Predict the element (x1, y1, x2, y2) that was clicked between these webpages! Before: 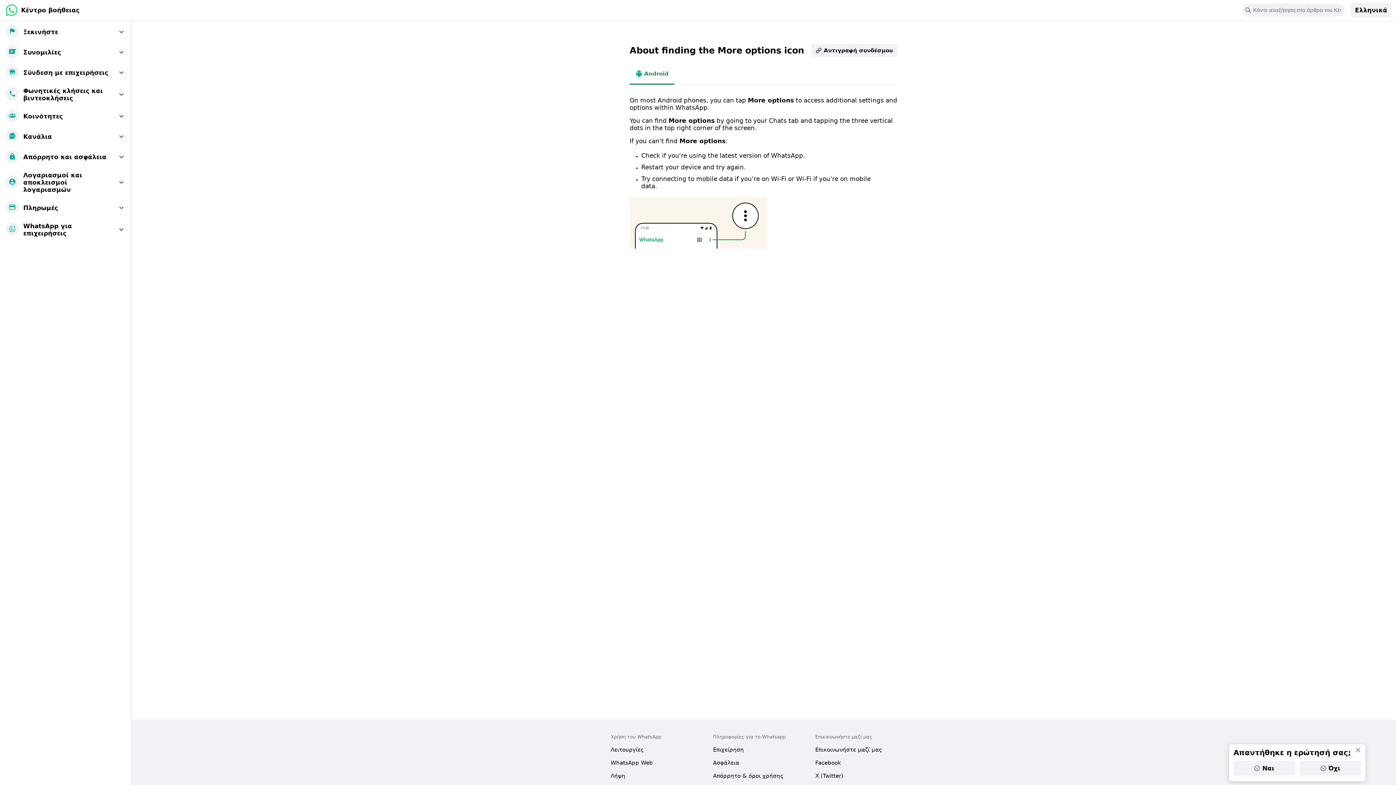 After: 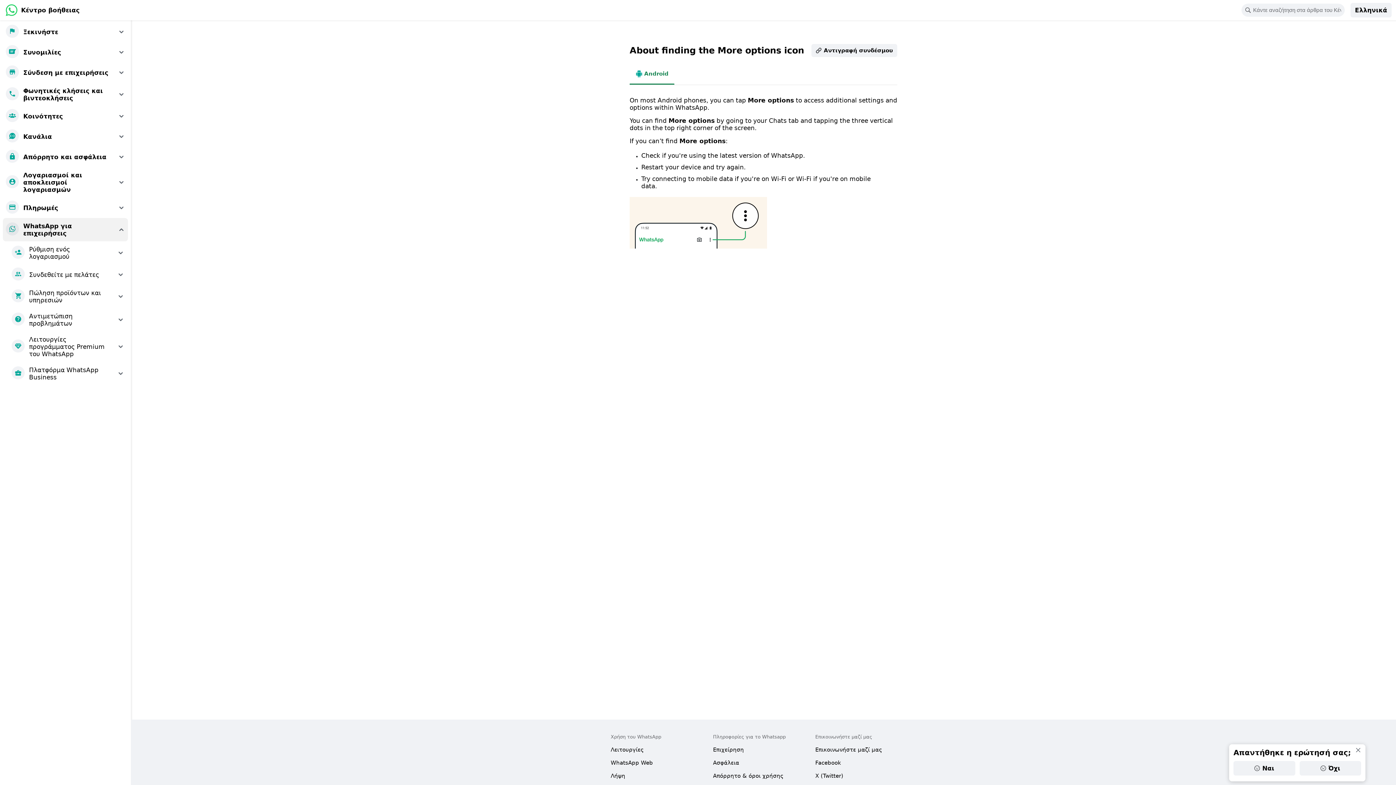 Action: bbox: (2, 218, 128, 241) label: WhatsApp για επιχειρήσεις